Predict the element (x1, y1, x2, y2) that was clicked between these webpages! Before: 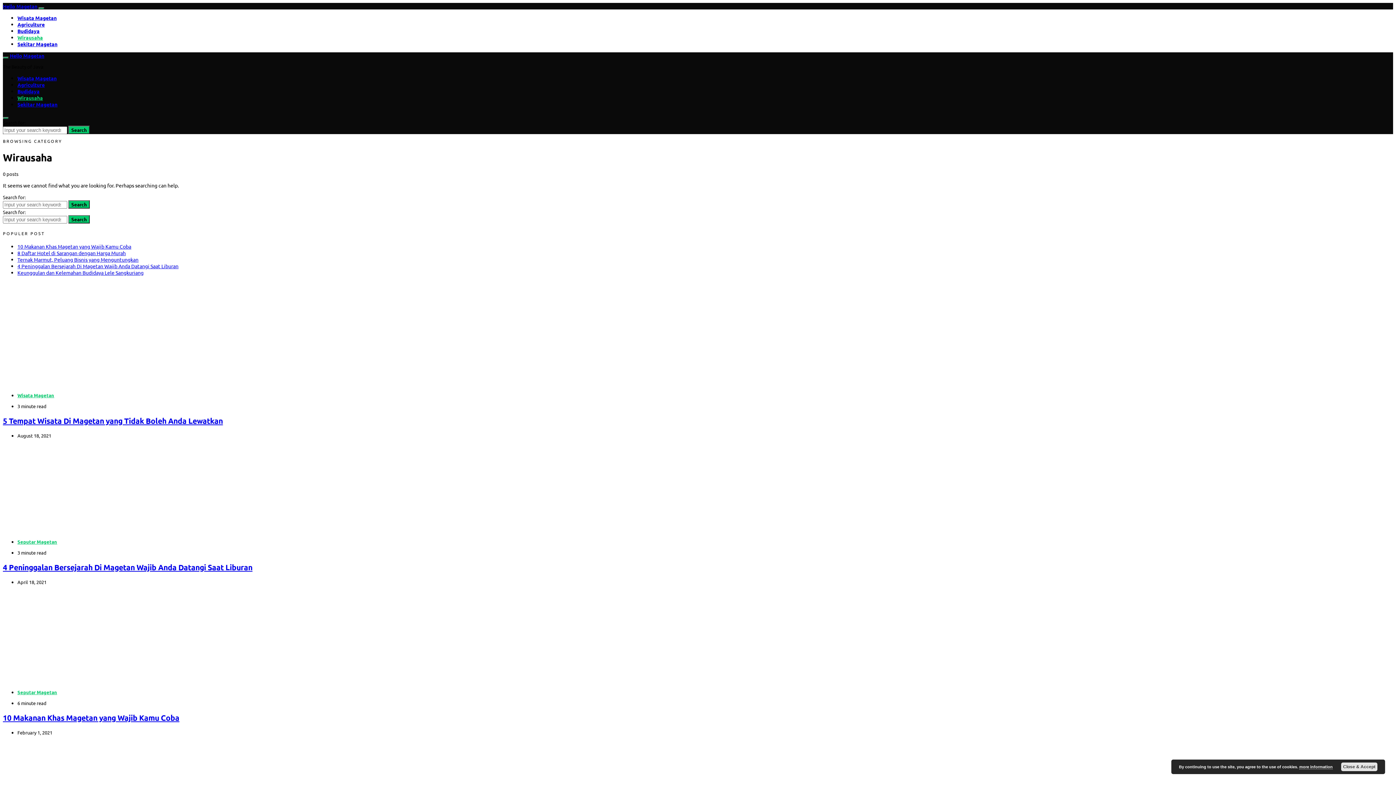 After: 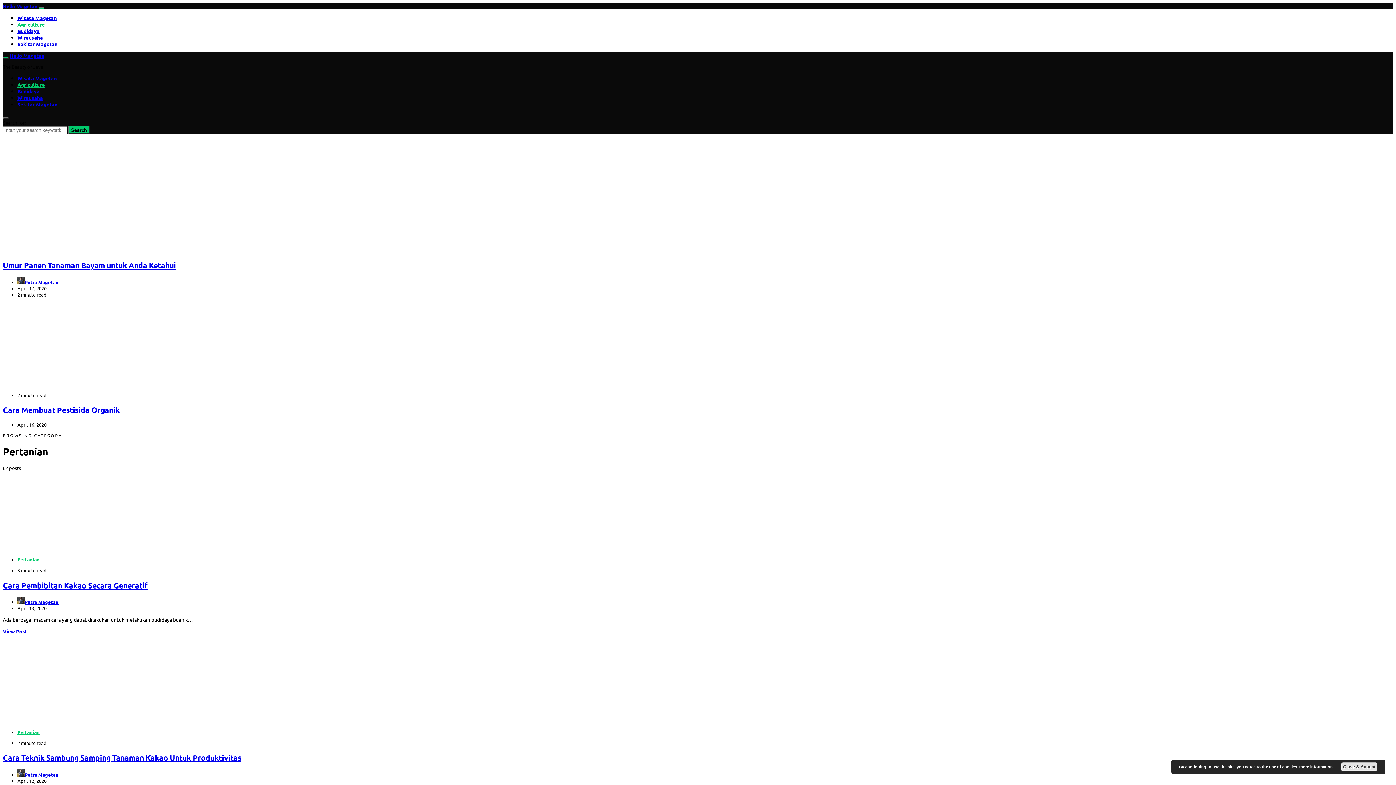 Action: label: Agriculture bbox: (17, 21, 44, 27)